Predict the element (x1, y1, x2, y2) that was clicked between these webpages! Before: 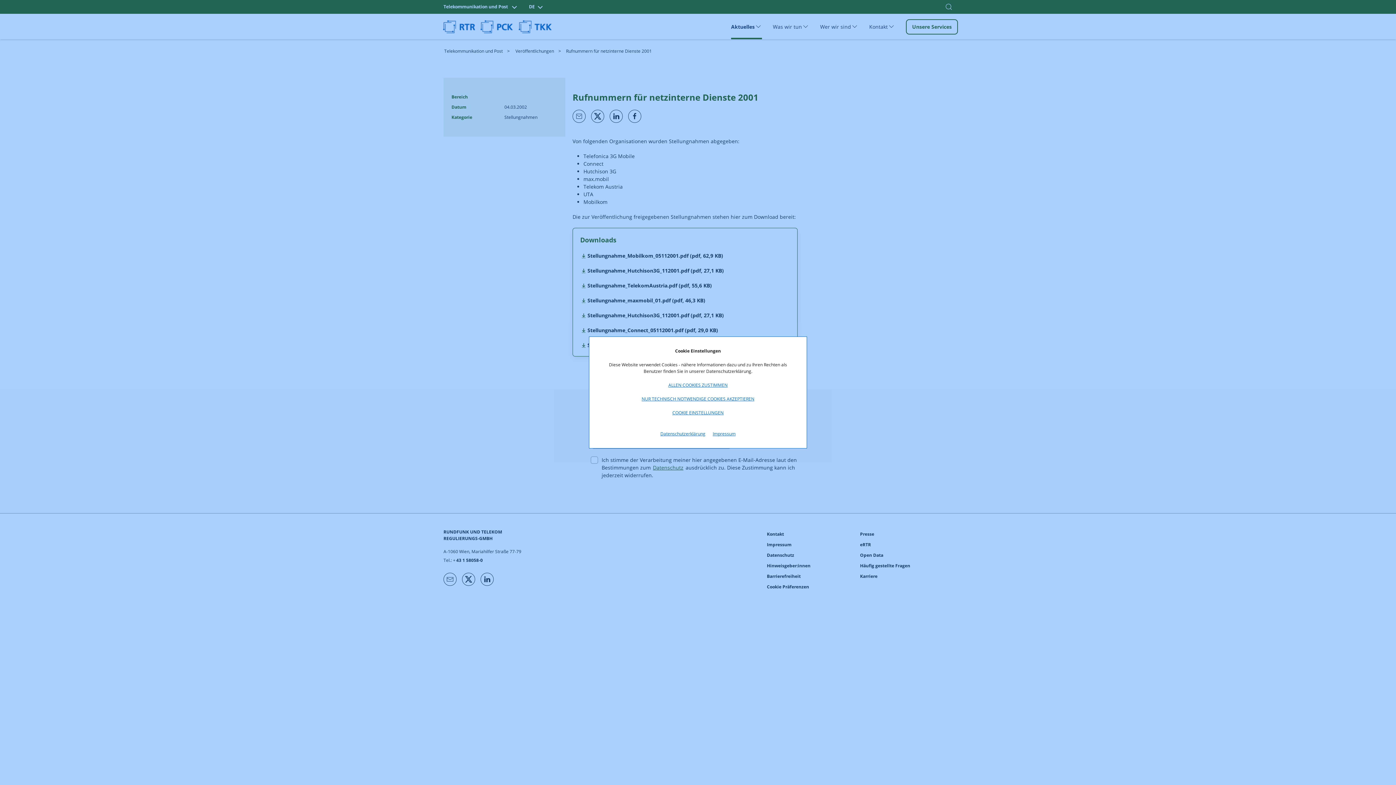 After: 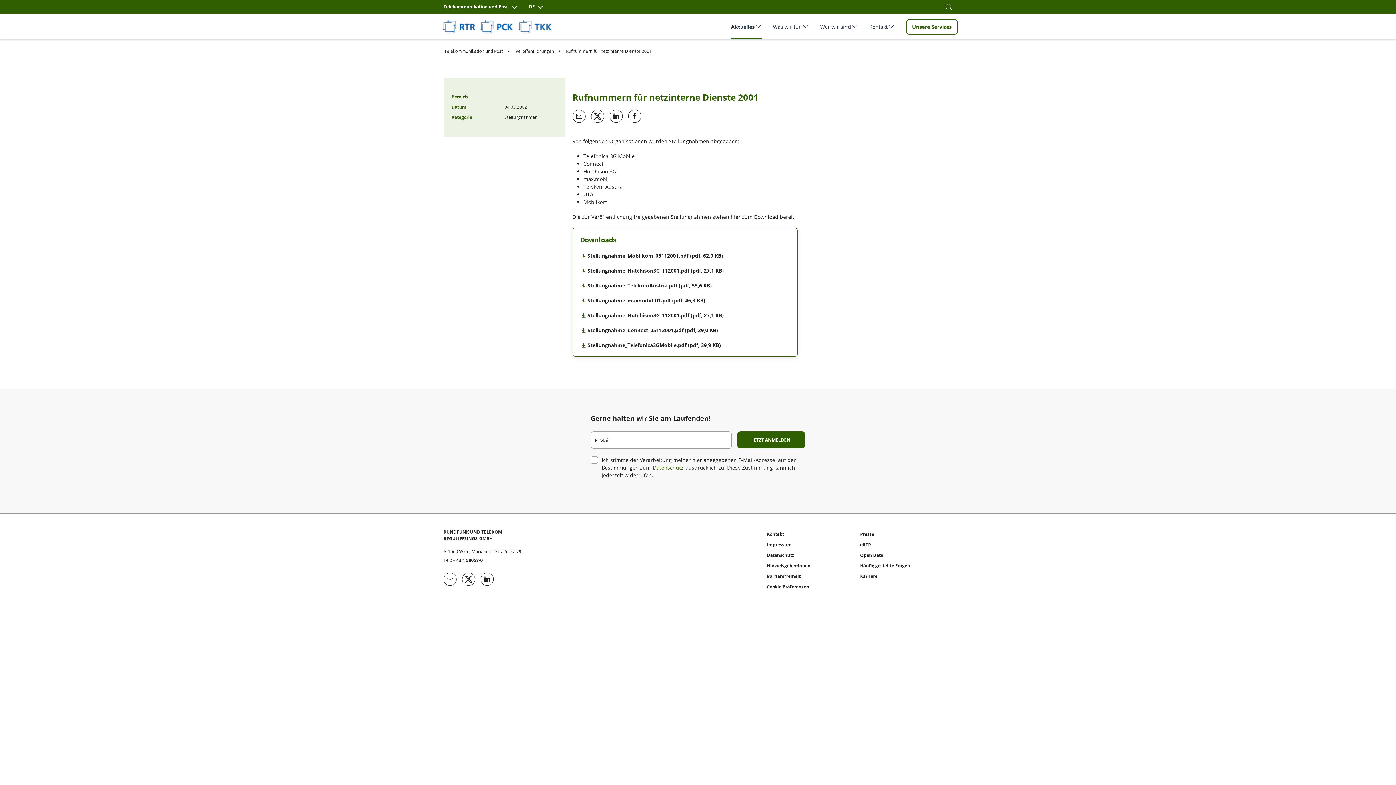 Action: label: ALLEN COOKIES ZUSTIMMEN bbox: (663, 382, 733, 388)